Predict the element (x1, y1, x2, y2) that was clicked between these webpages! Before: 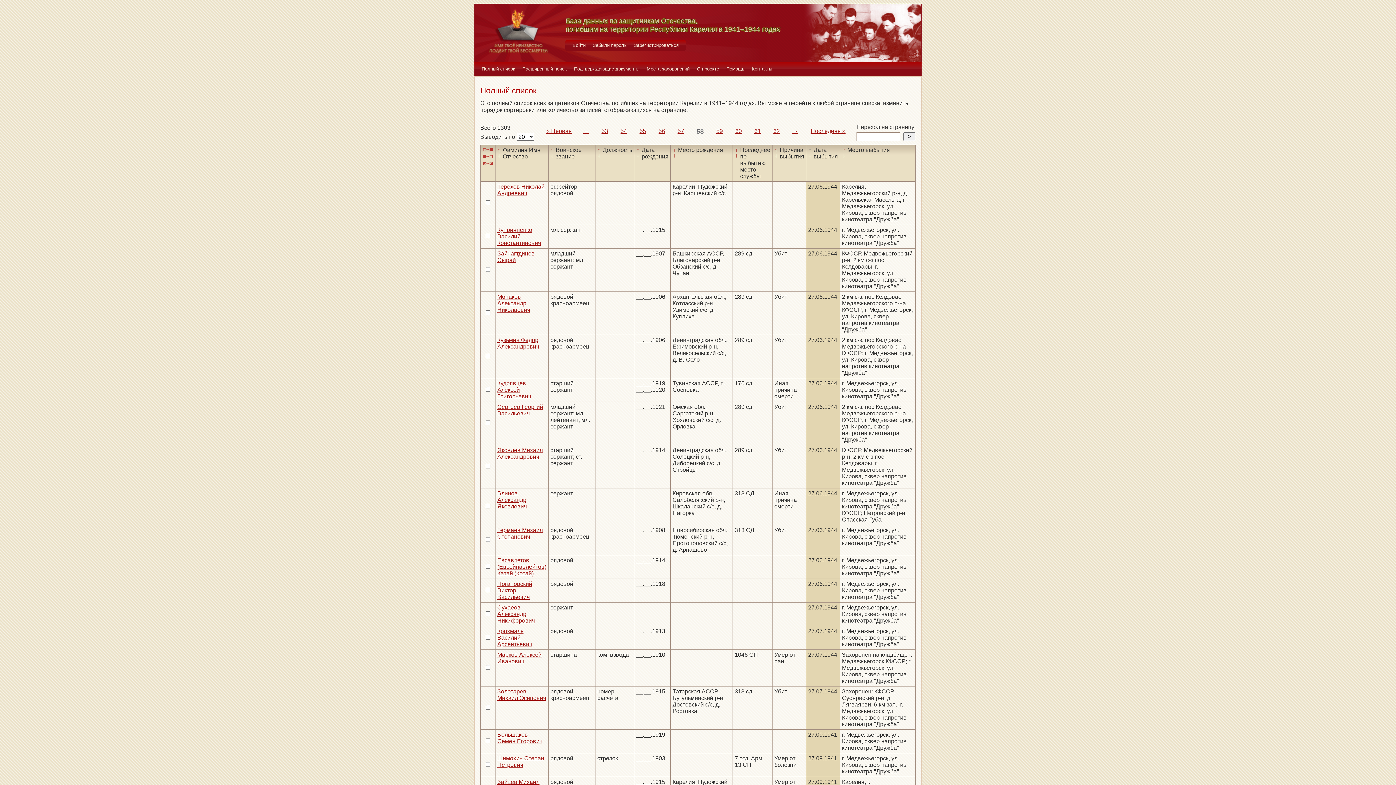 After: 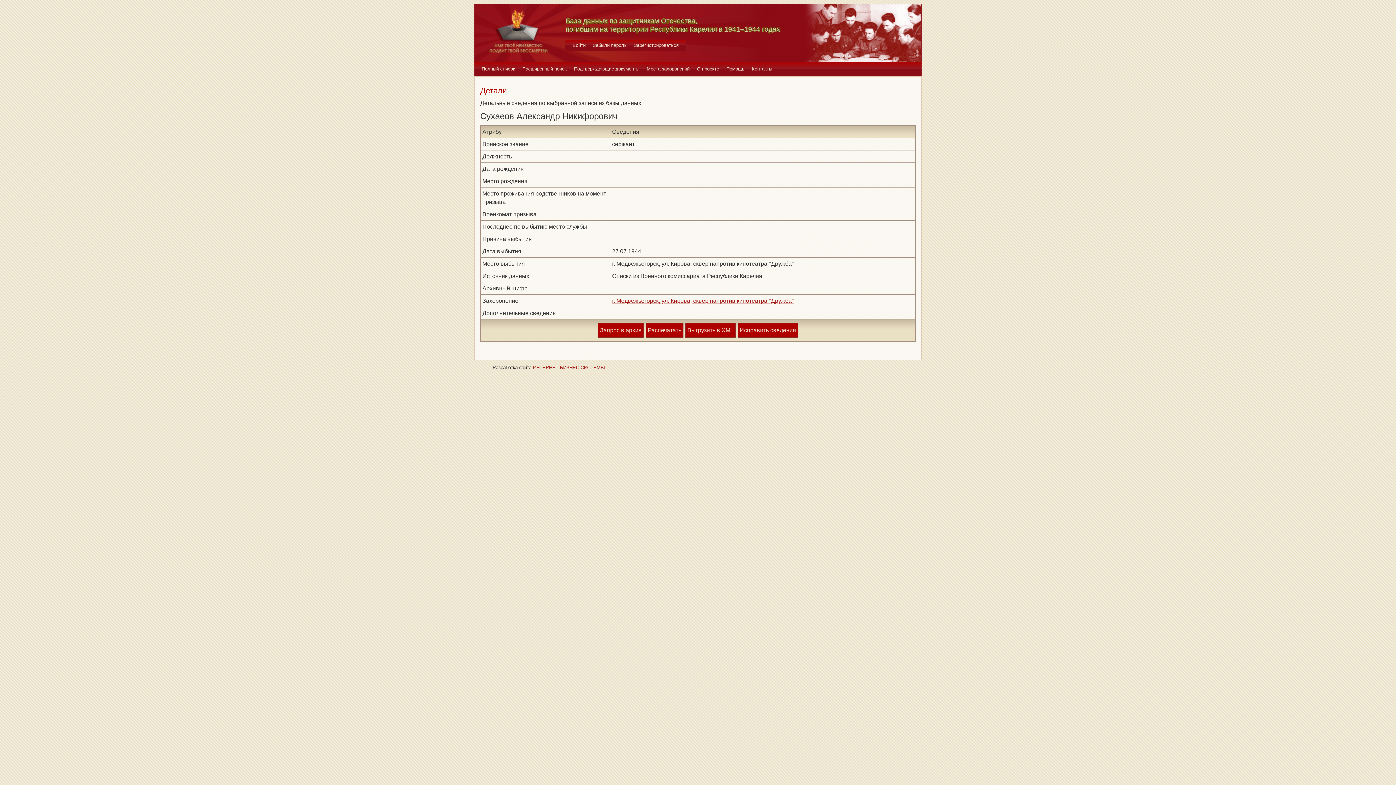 Action: bbox: (497, 604, 534, 624) label: Сухаеов Александр Никифорович